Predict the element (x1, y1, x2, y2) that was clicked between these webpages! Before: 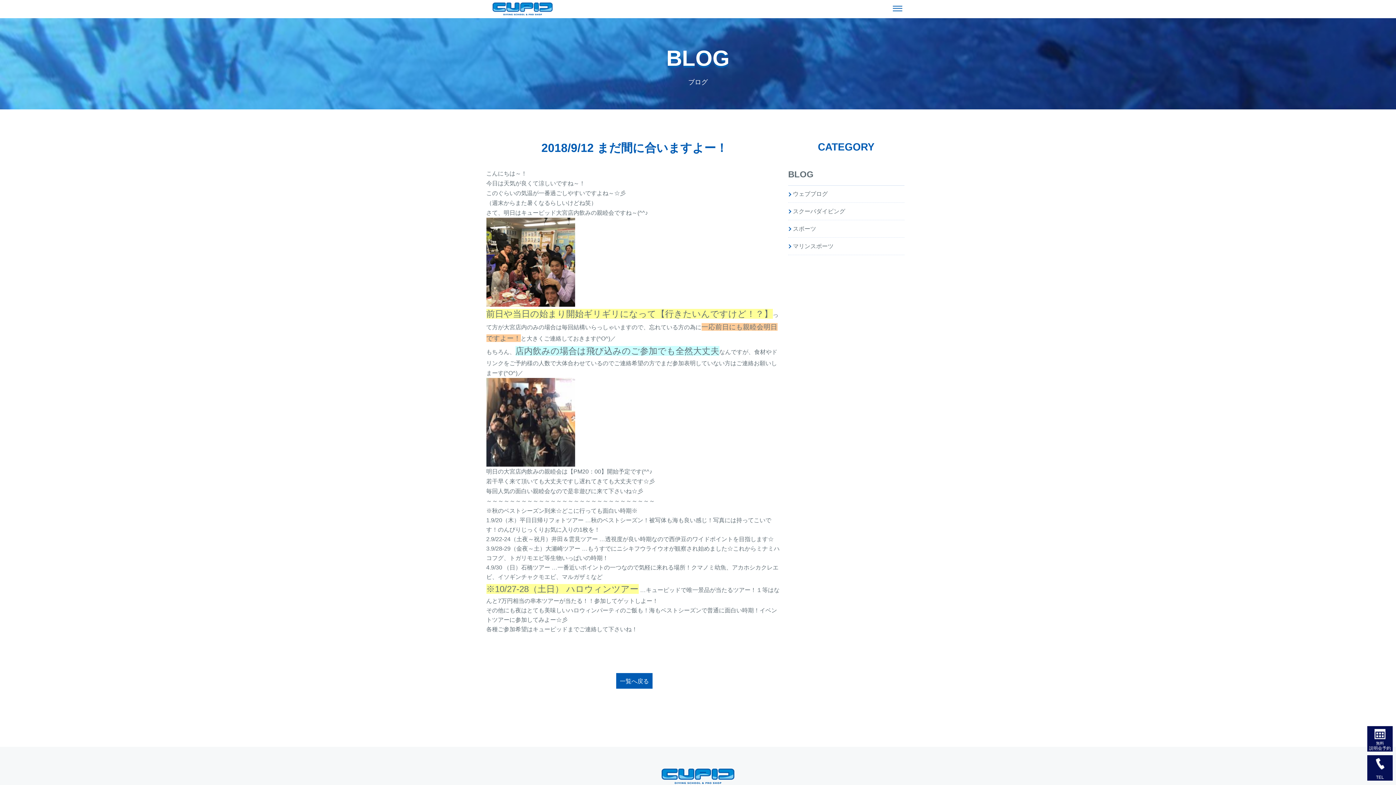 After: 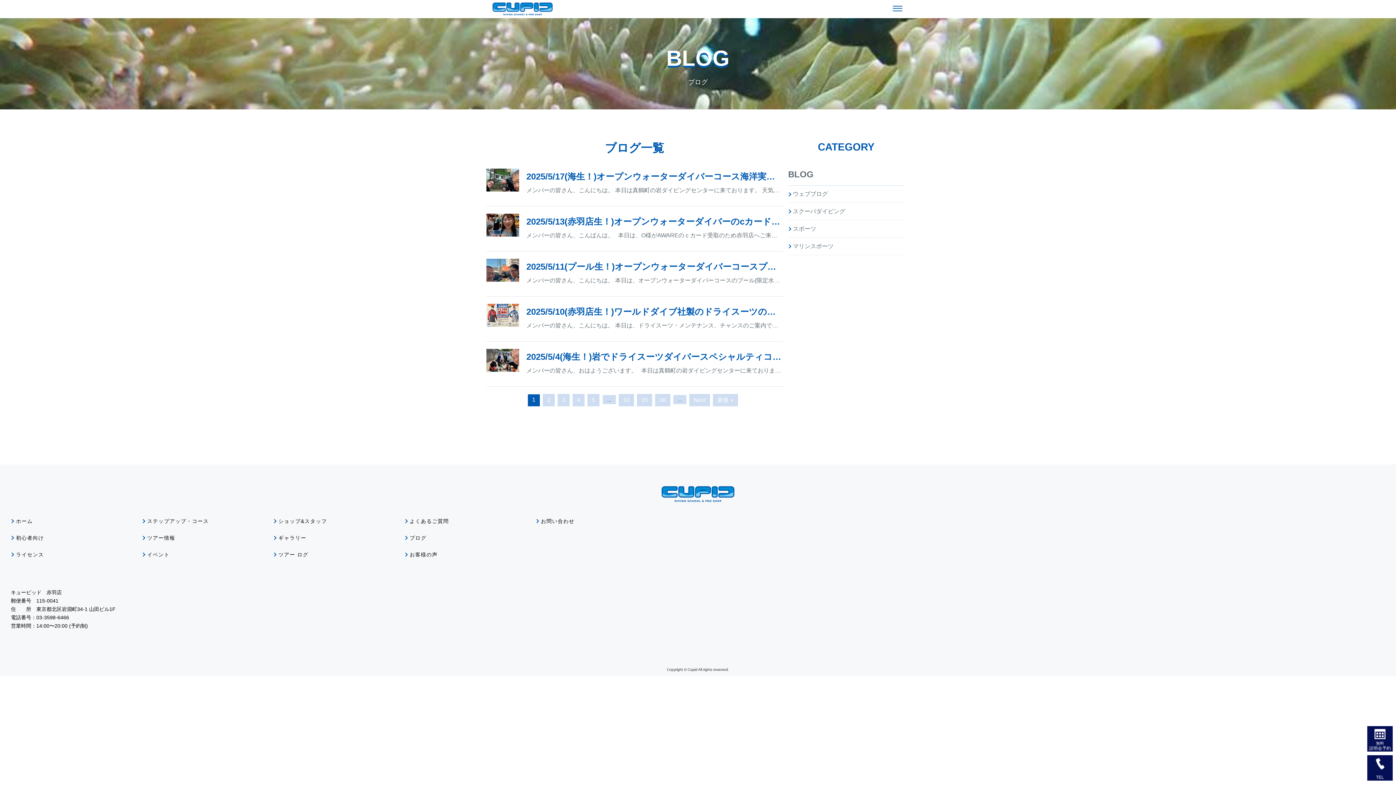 Action: bbox: (788, 167, 813, 181) label: BLOG